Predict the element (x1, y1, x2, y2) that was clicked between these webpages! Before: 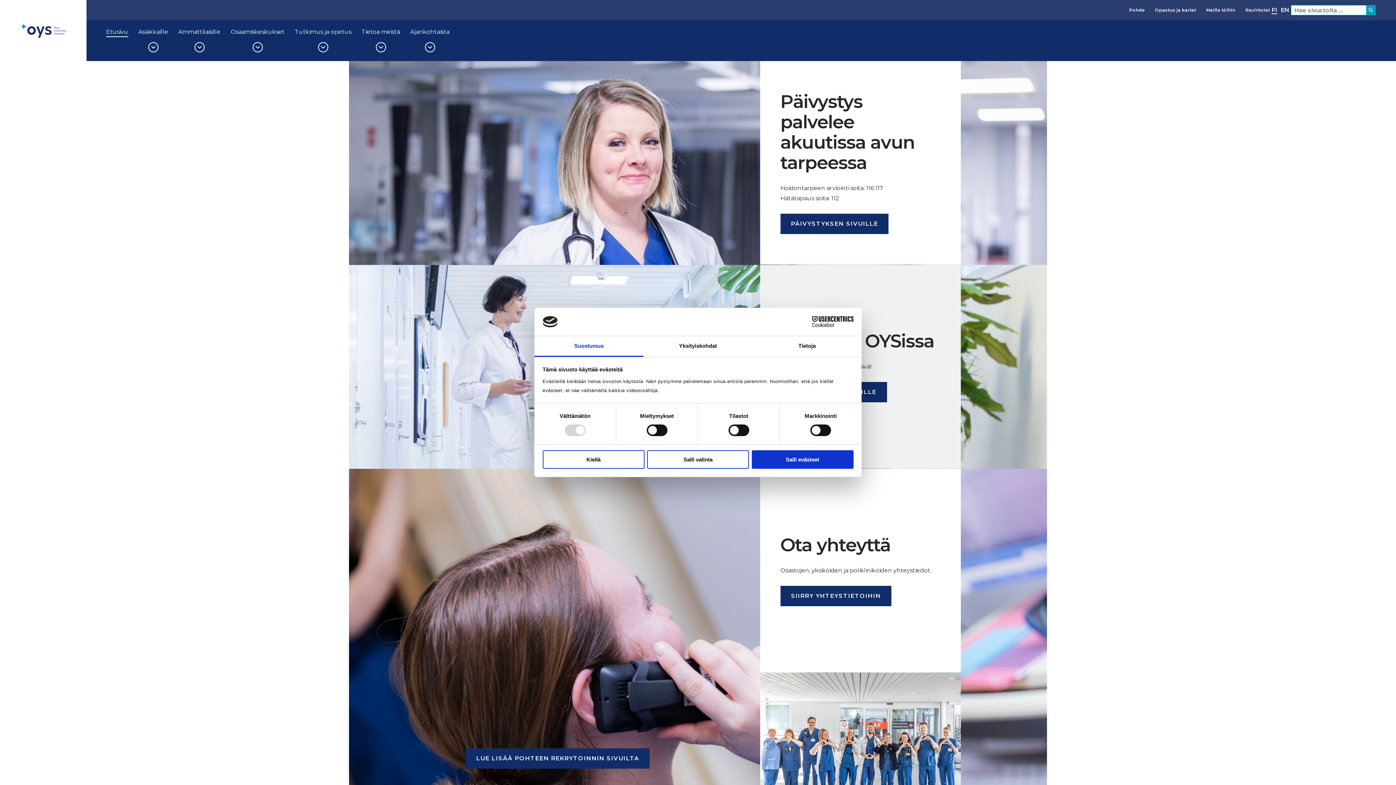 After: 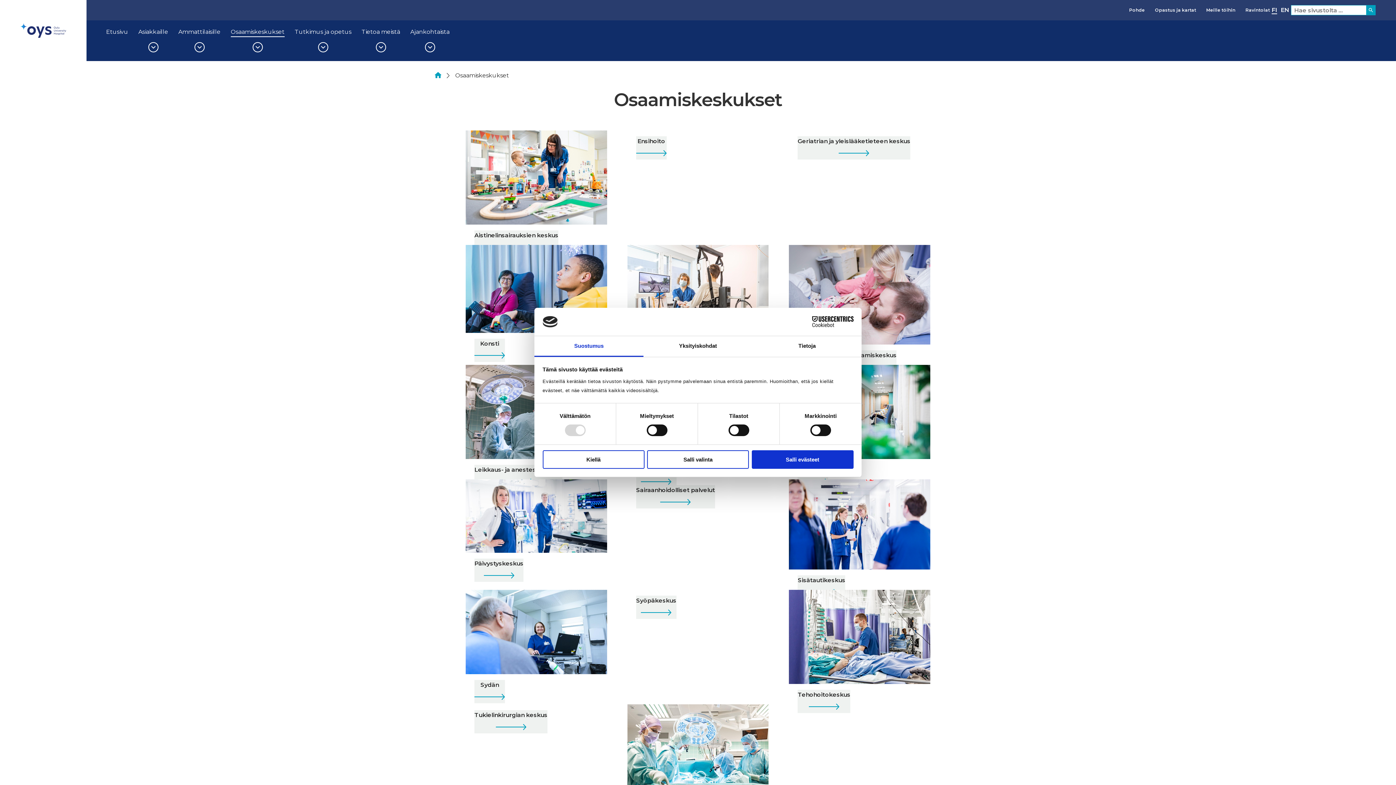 Action: label: Osaamiskeskukset bbox: (230, 29, 284, 37)